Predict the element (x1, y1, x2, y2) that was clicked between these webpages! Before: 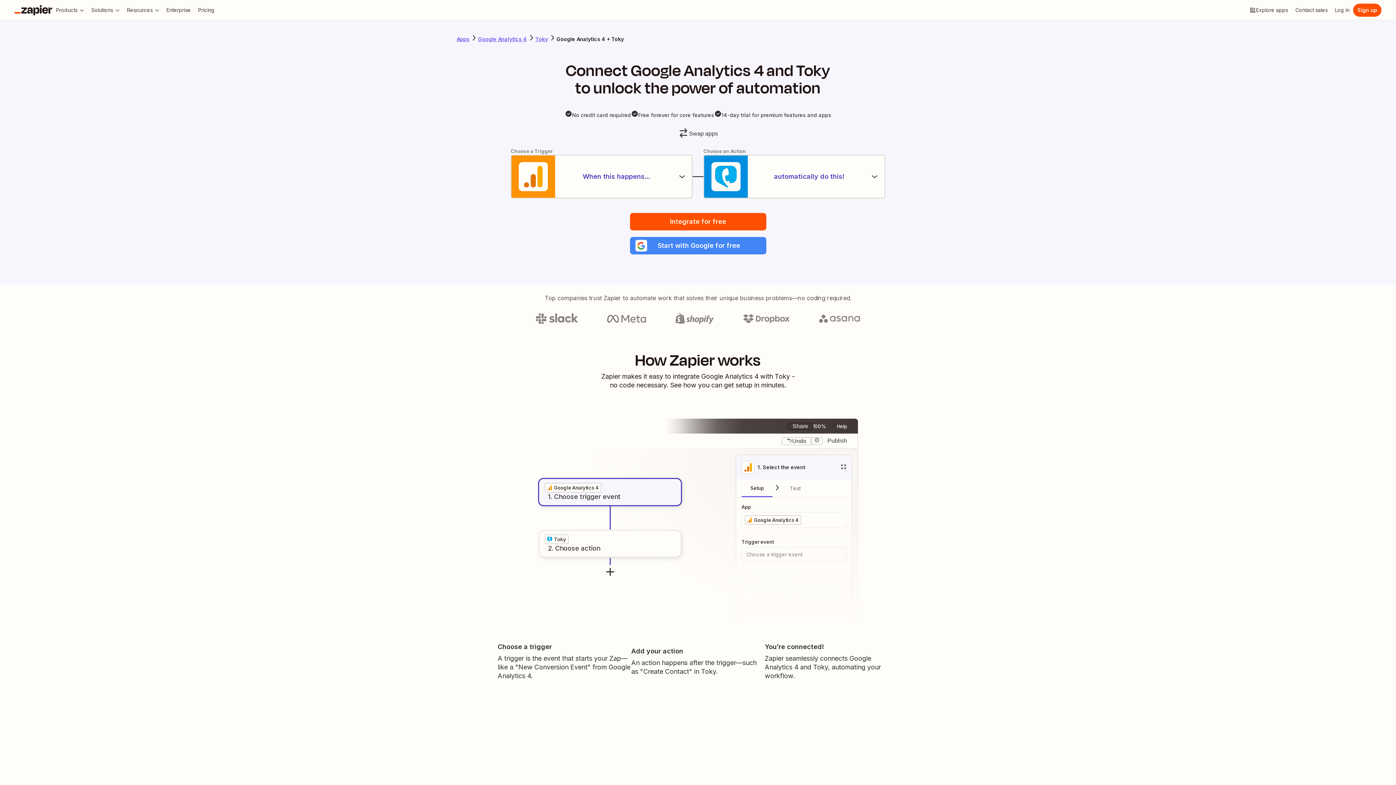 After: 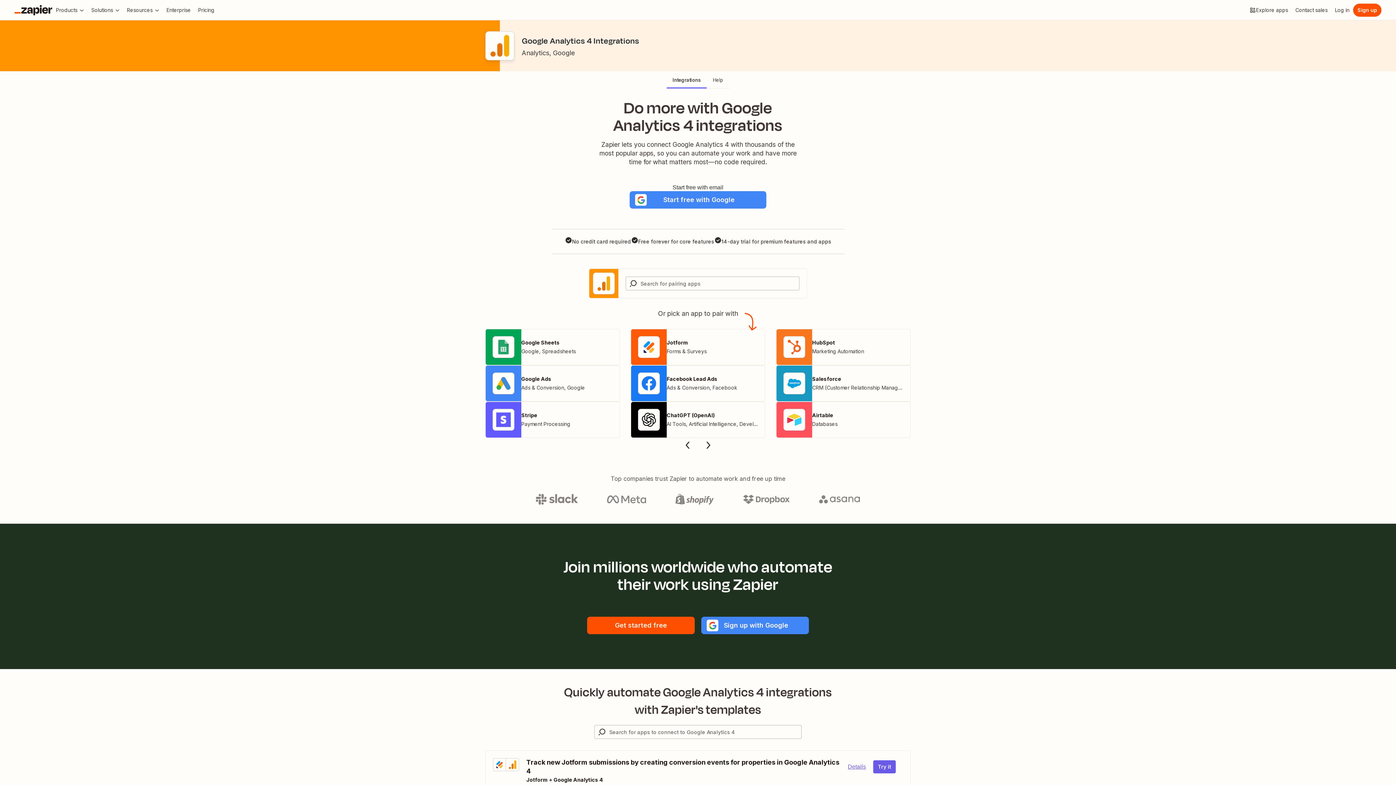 Action: label: Learn more about Zapiers integrations with Google Analytics 4 bbox: (478, 35, 526, 42)